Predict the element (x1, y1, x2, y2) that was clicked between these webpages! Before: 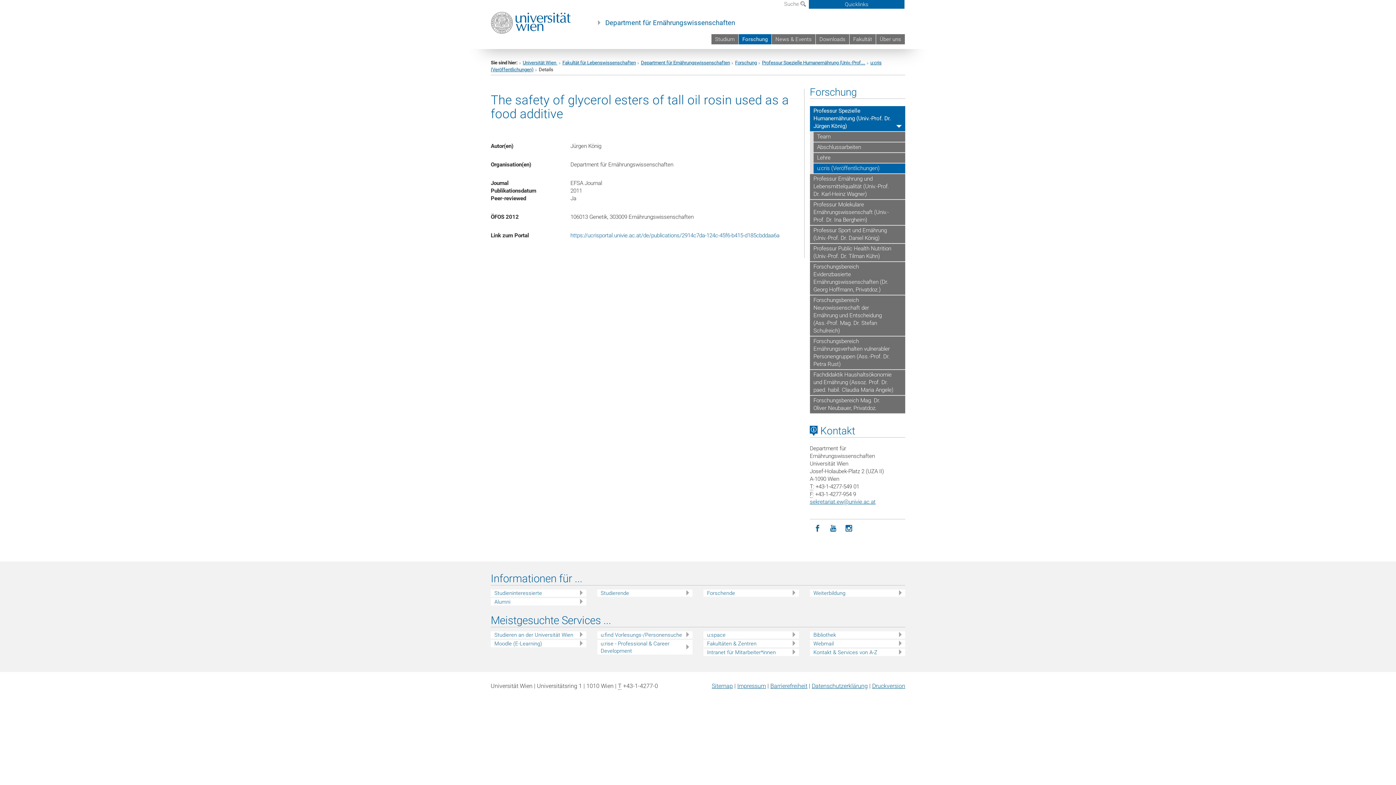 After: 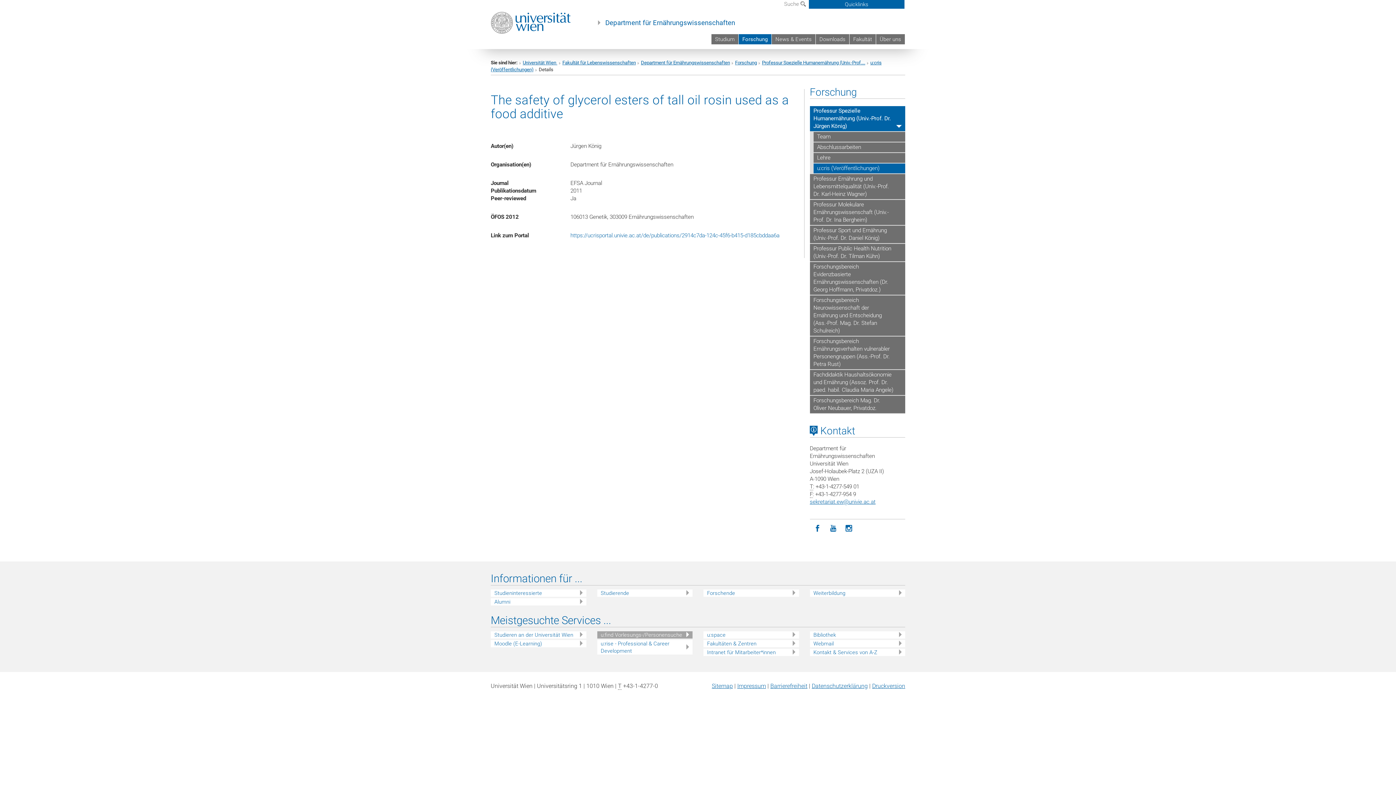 Action: label: u:find Vorlesungs-/Personensuche bbox: (600, 631, 692, 638)